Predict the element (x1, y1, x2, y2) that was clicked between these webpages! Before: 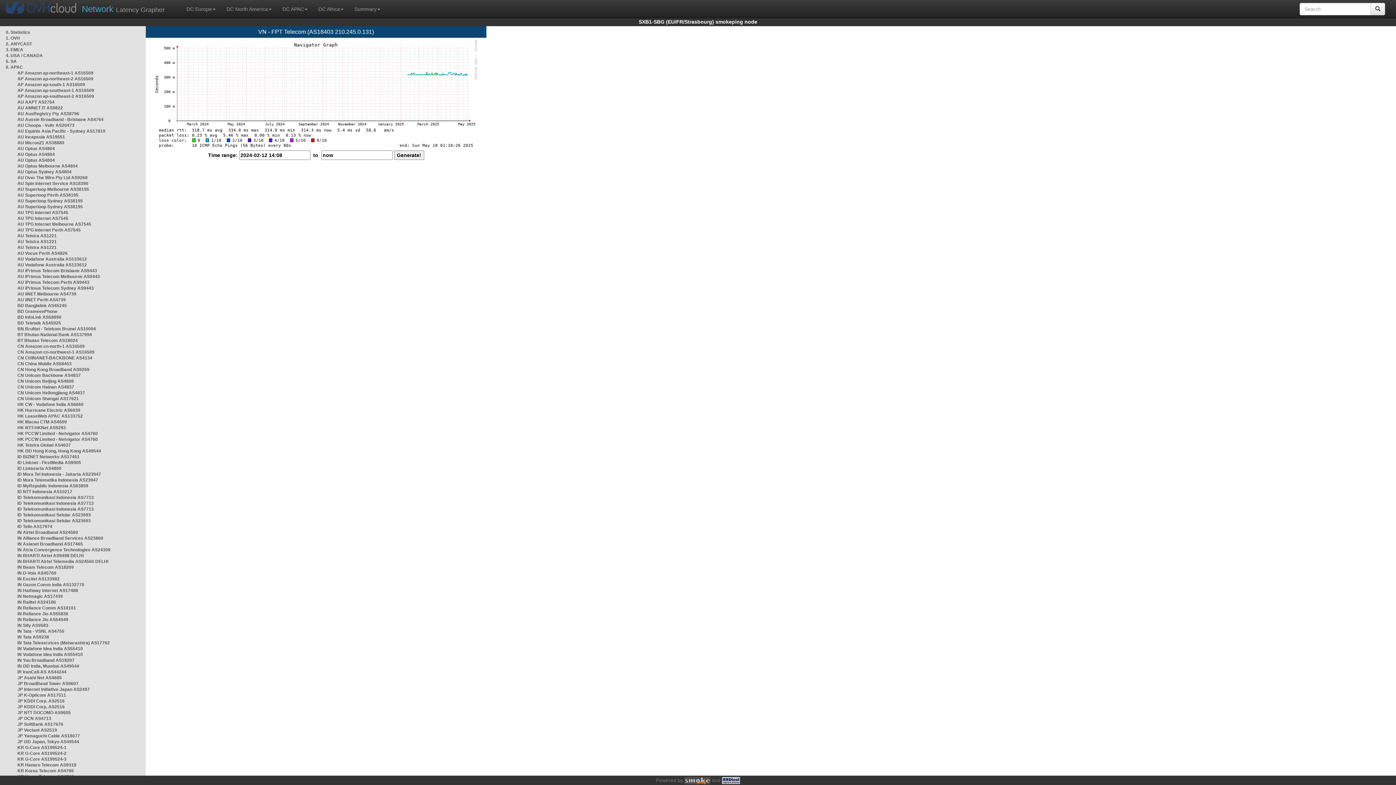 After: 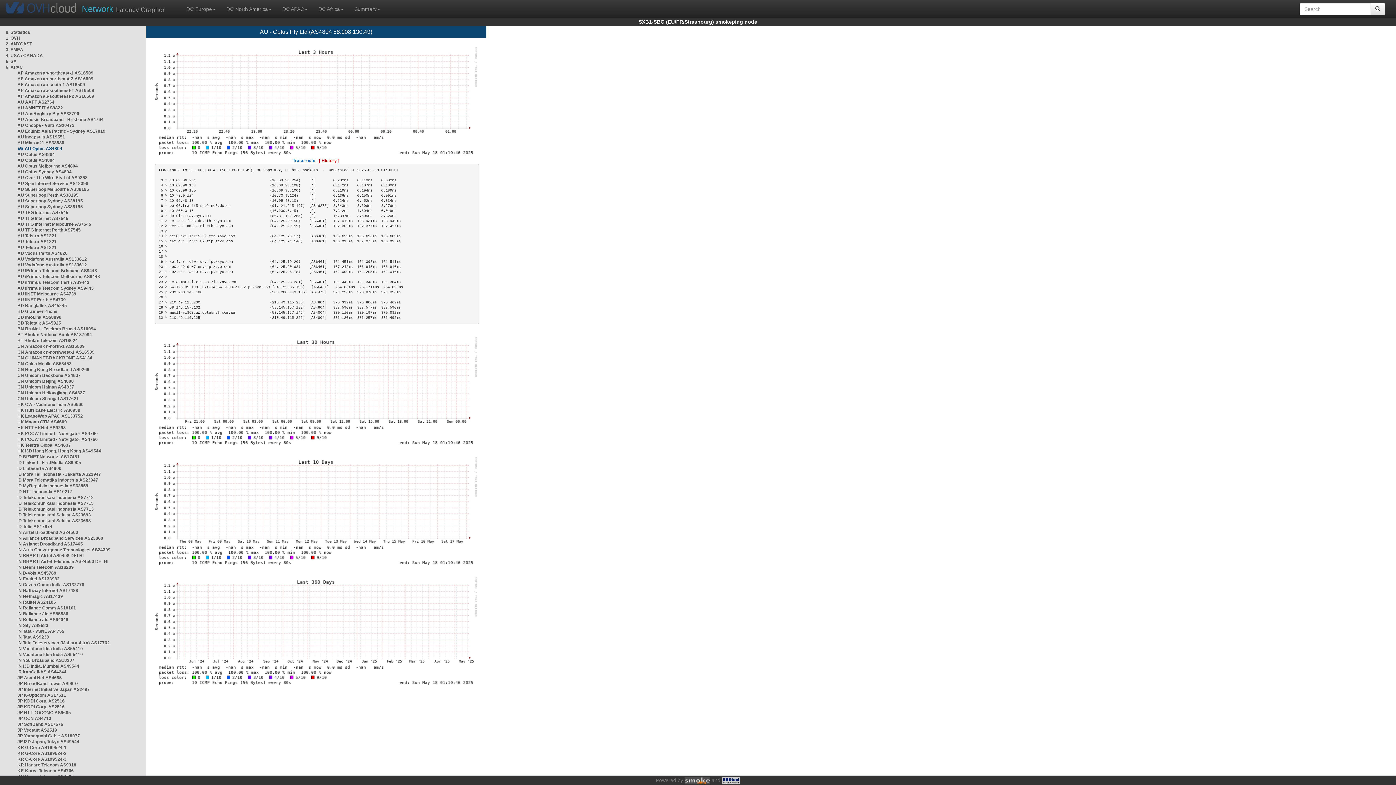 Action: label: AU Optus AS4804 bbox: (17, 146, 54, 151)